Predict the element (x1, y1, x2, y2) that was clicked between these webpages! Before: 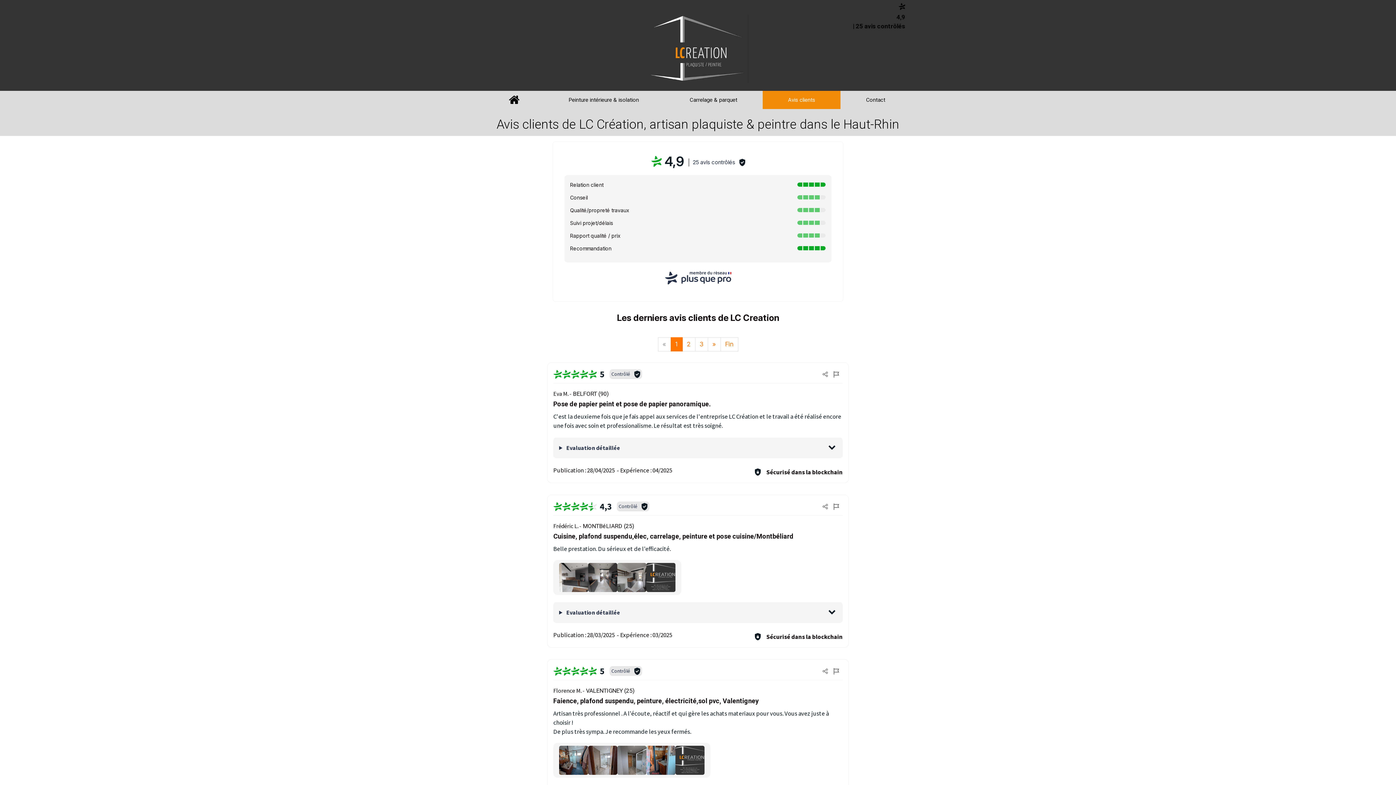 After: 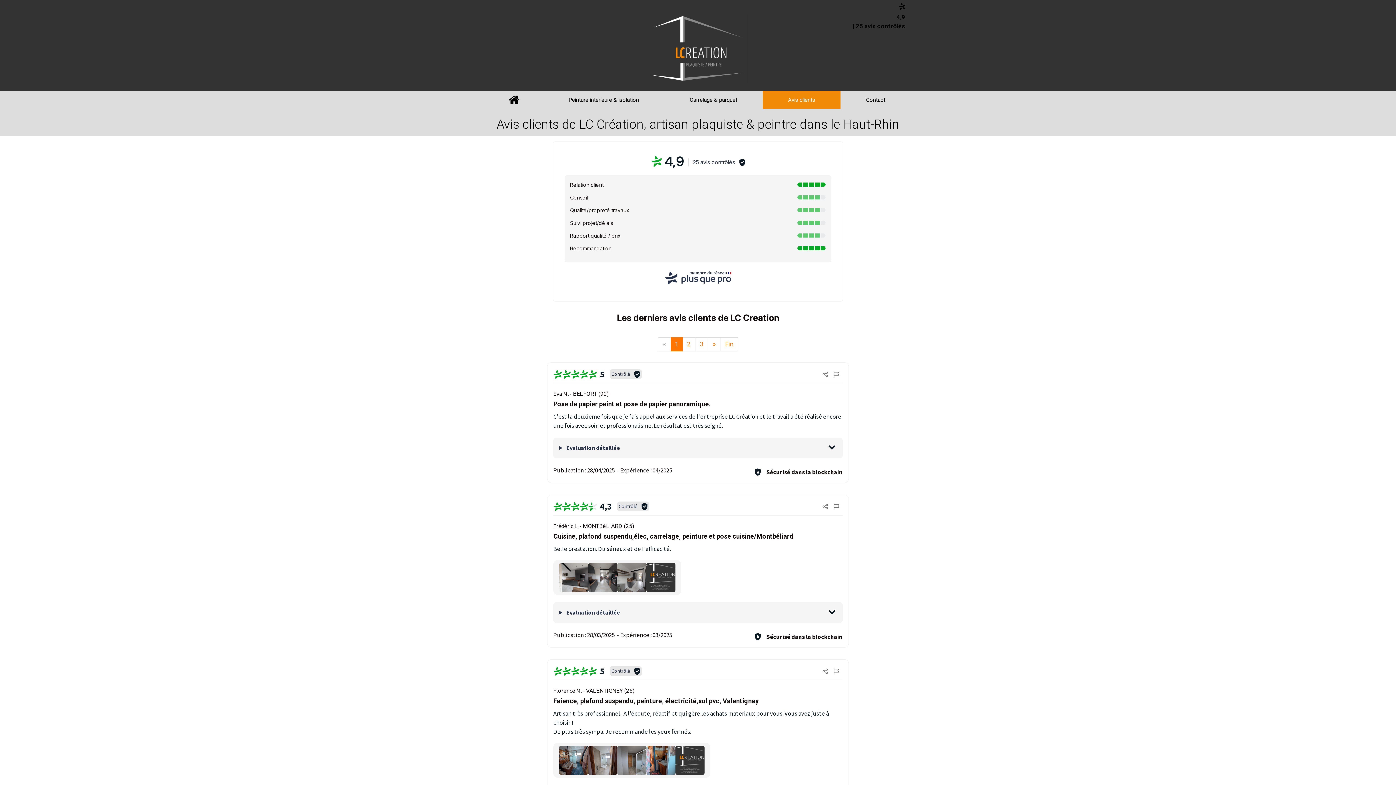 Action: label: 4,9
| 25 avis contrôlés bbox: (853, 2, 905, 30)